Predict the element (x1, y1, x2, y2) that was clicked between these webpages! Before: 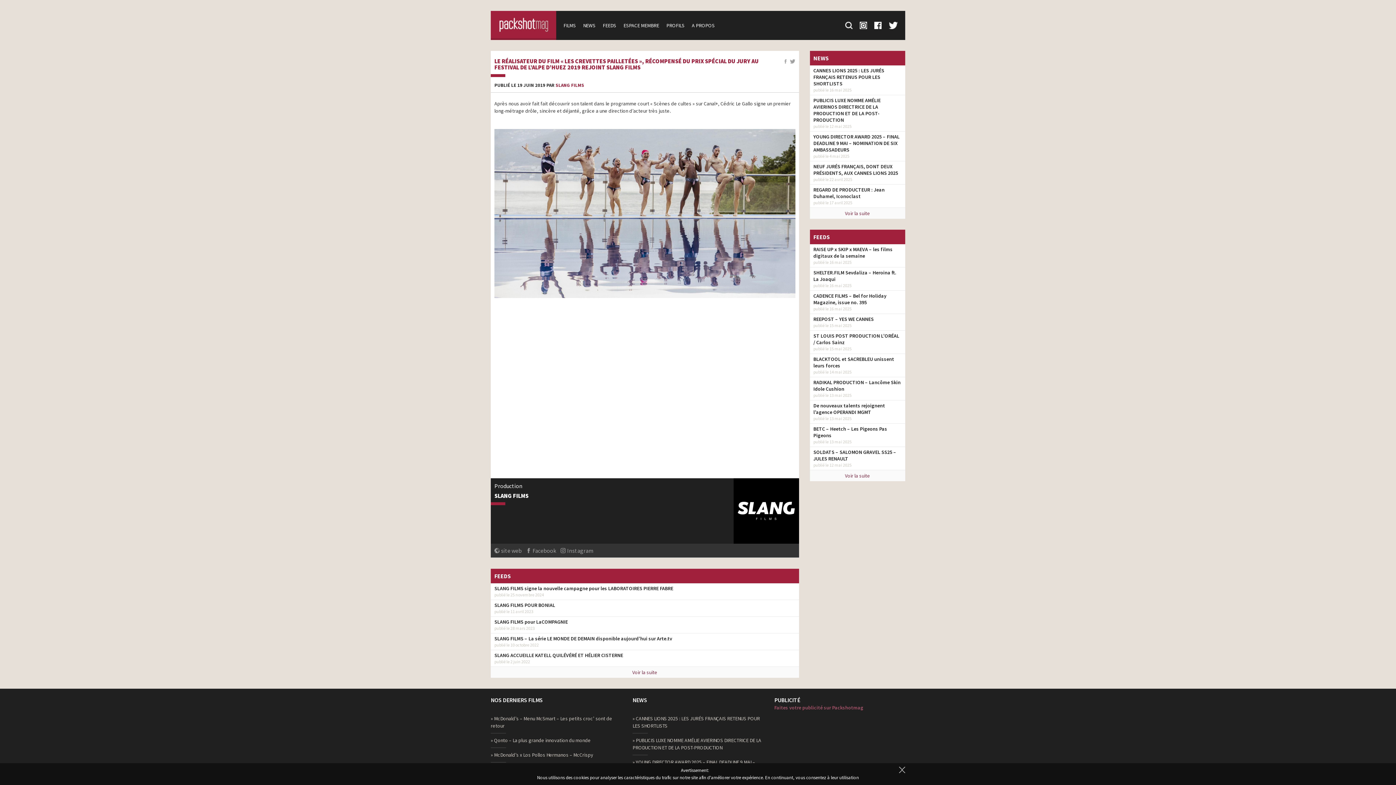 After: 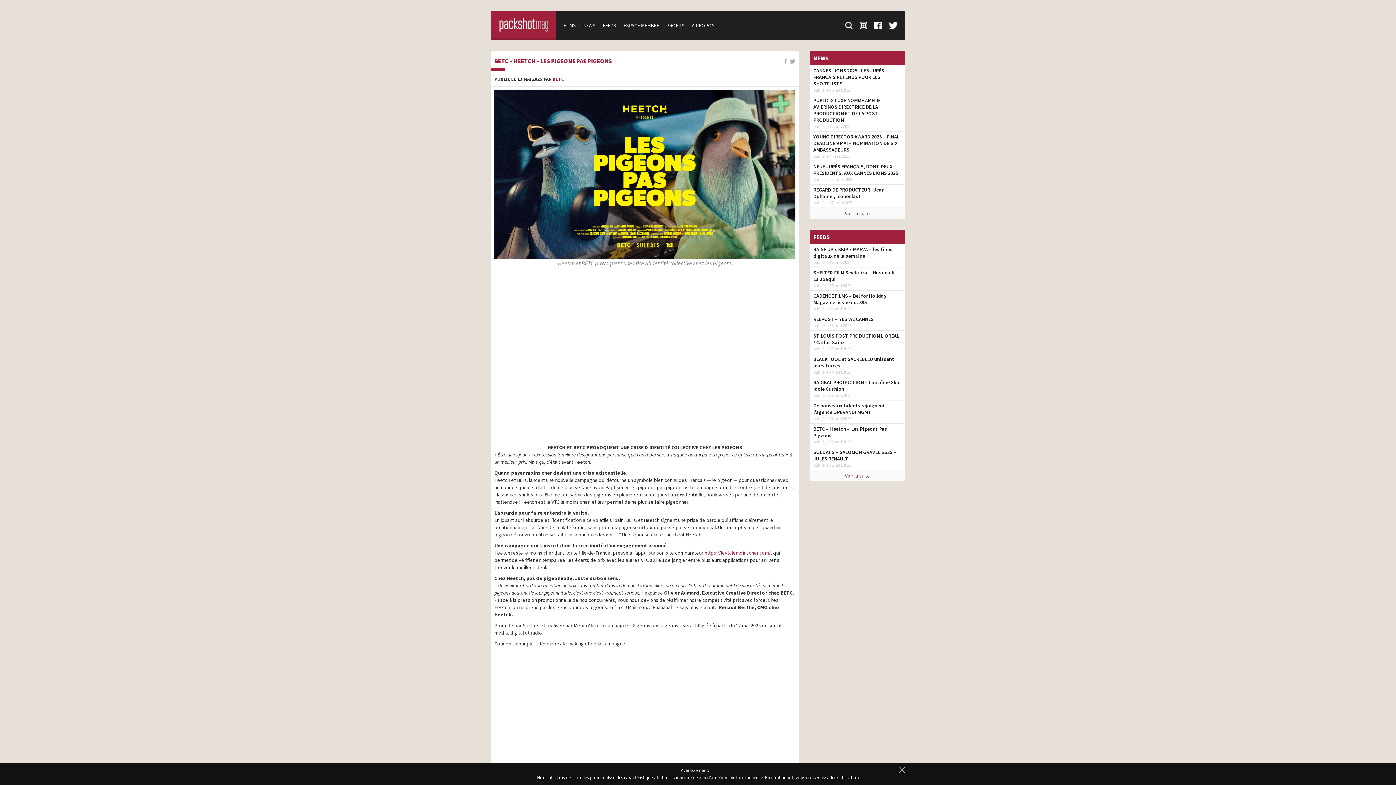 Action: bbox: (813, 425, 901, 438) label: BETC – Heetch – Les Pigeons Pas Pigeons